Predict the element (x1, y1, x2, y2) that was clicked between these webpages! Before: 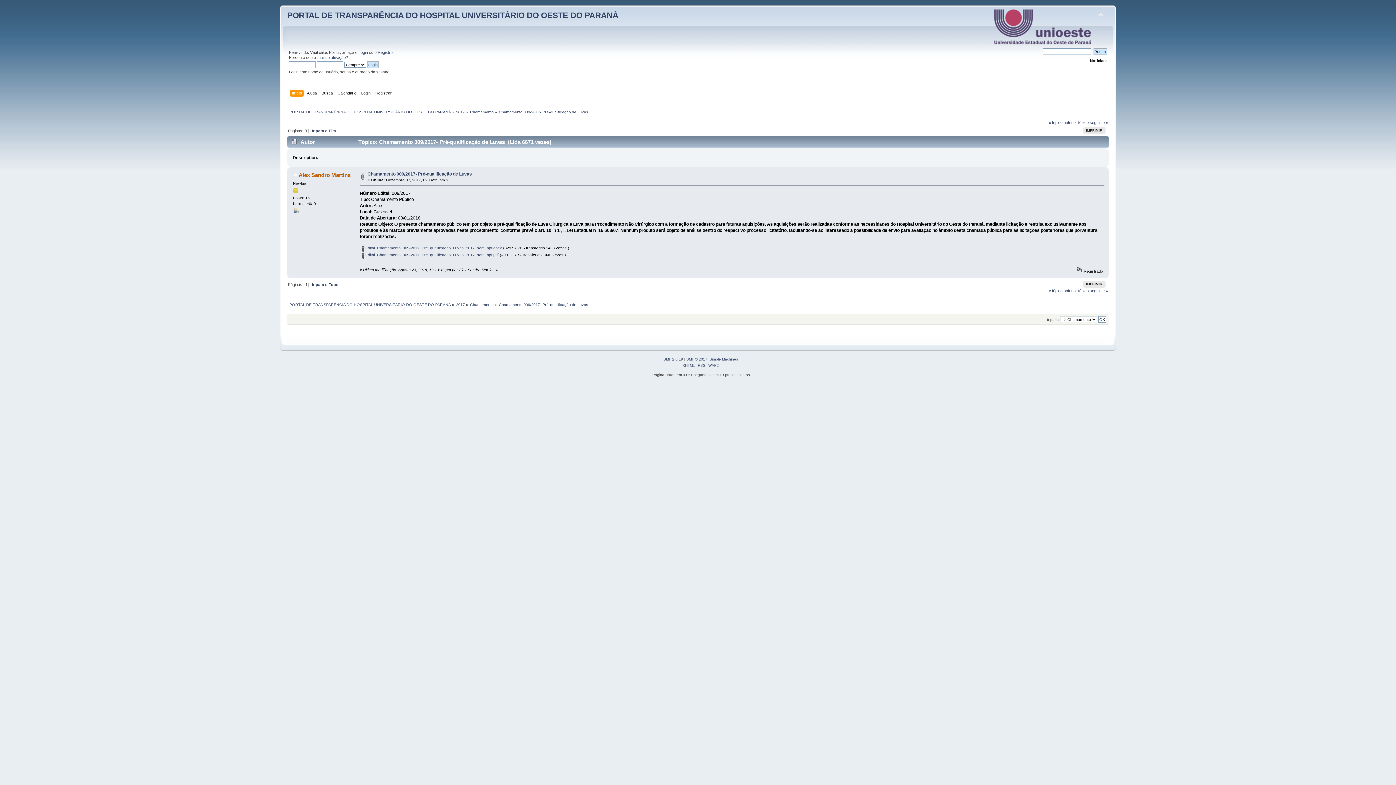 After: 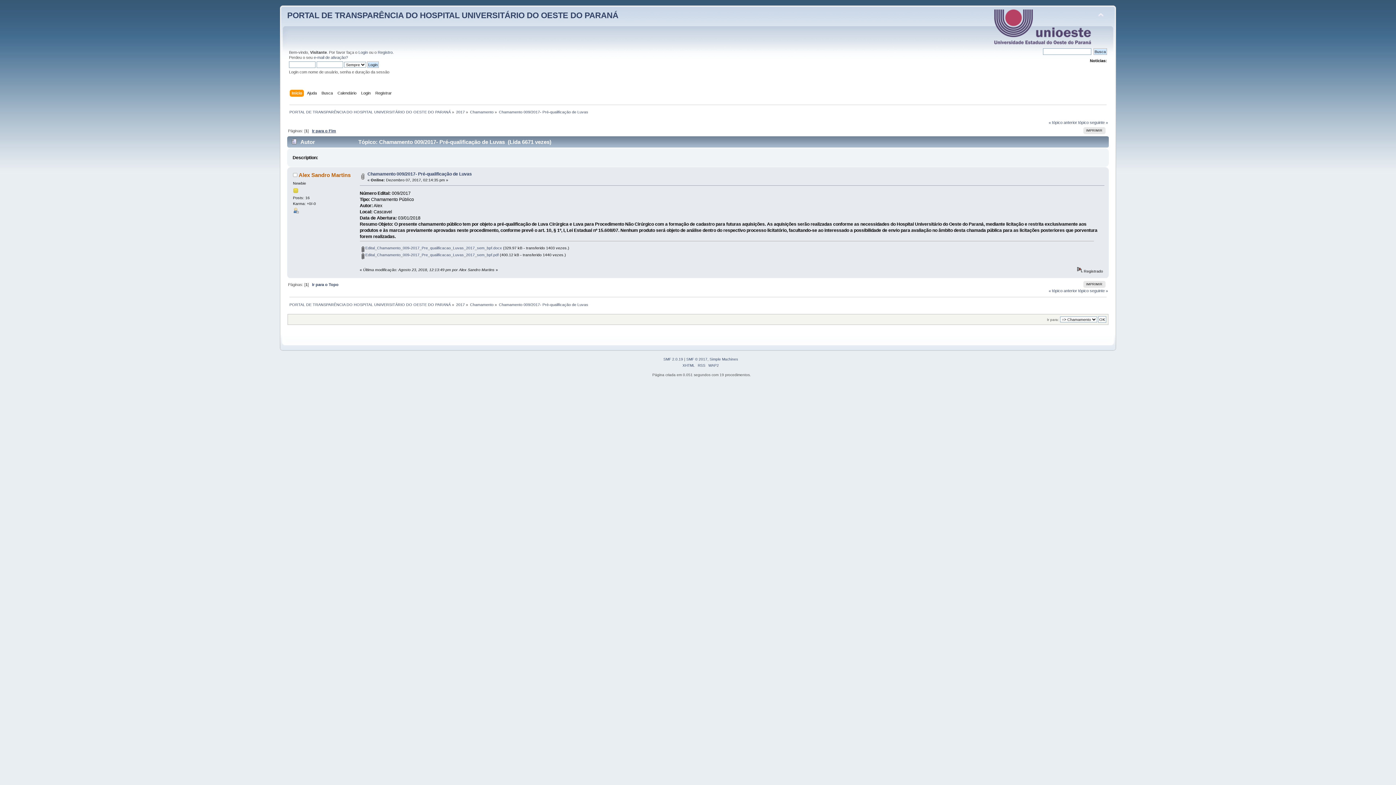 Action: label: Ir para o Fim bbox: (312, 128, 336, 132)